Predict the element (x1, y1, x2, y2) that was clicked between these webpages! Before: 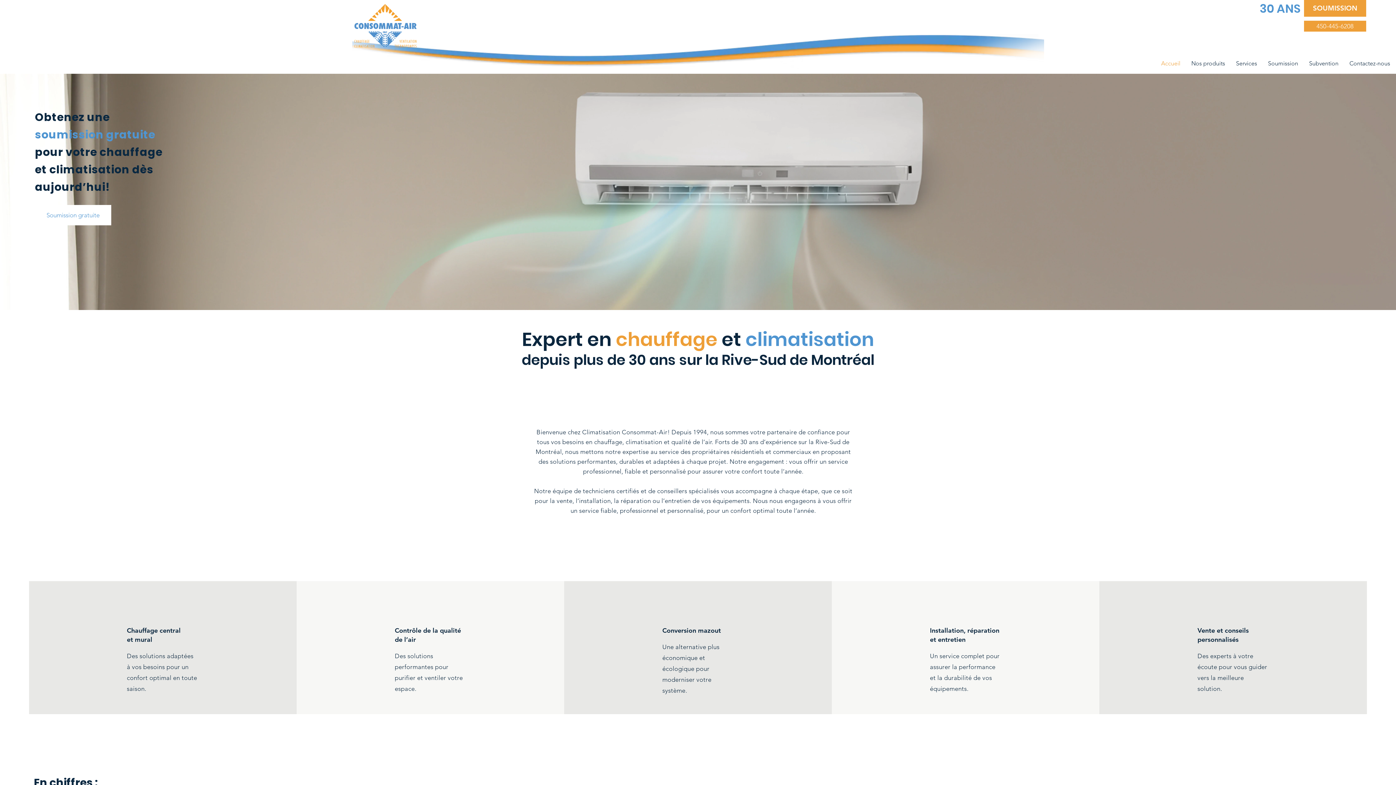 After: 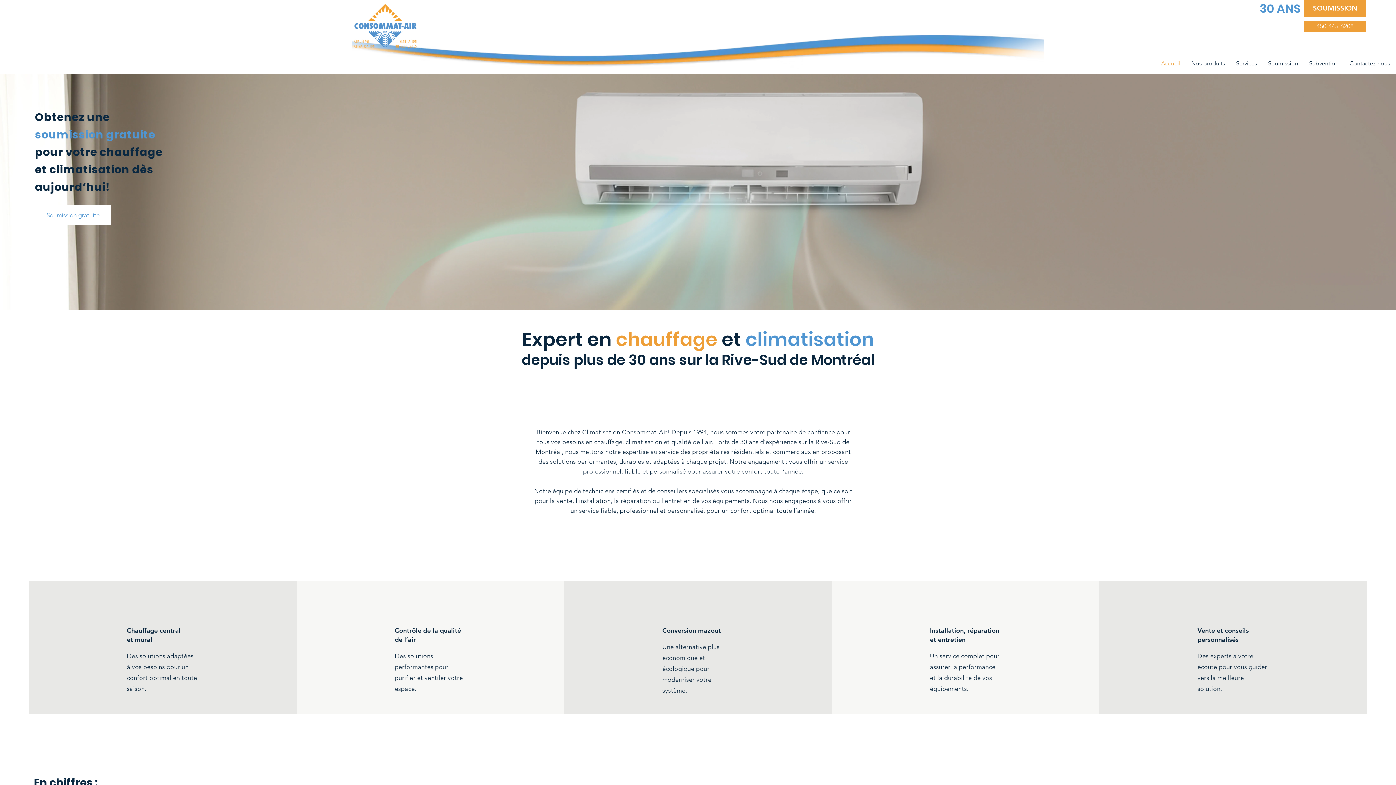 Action: bbox: (1230, 56, 1262, 70) label: Services